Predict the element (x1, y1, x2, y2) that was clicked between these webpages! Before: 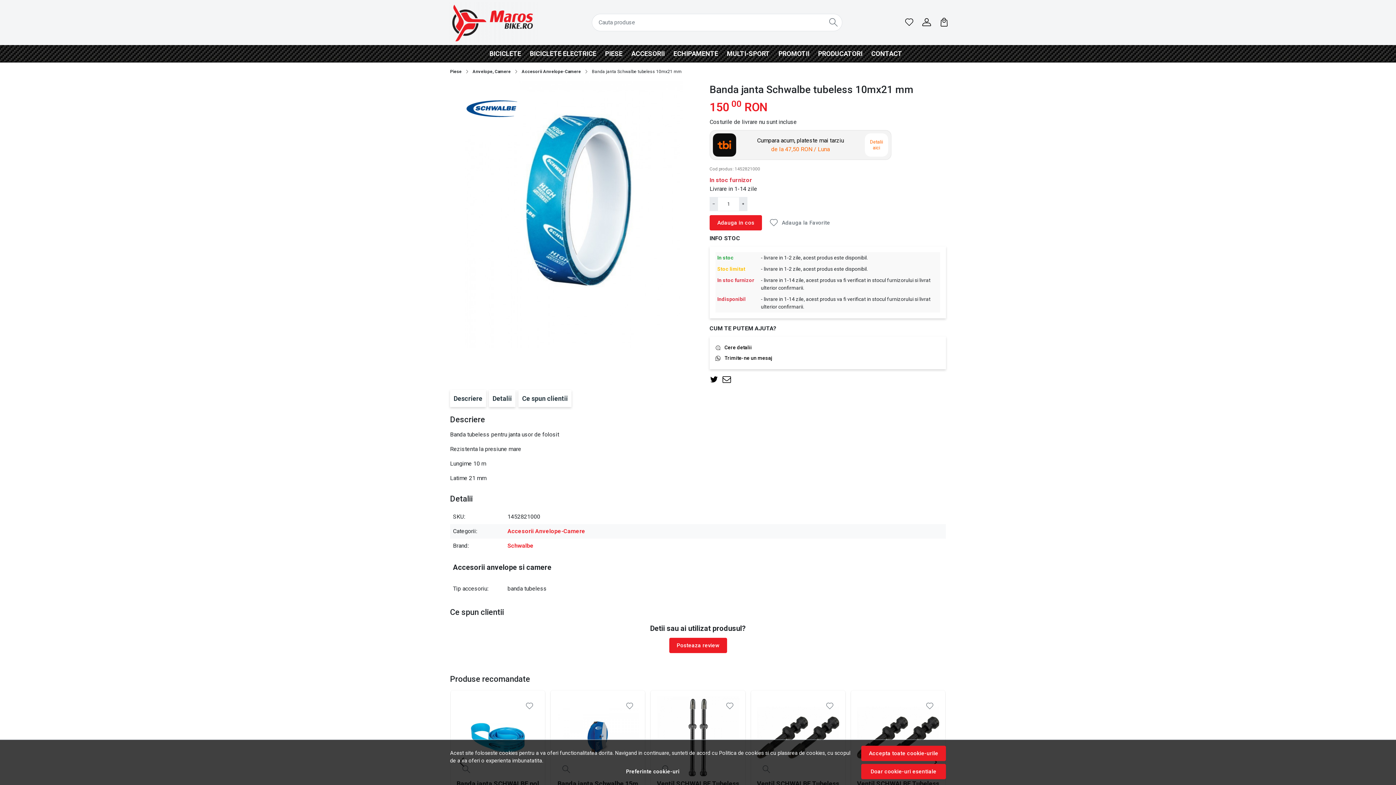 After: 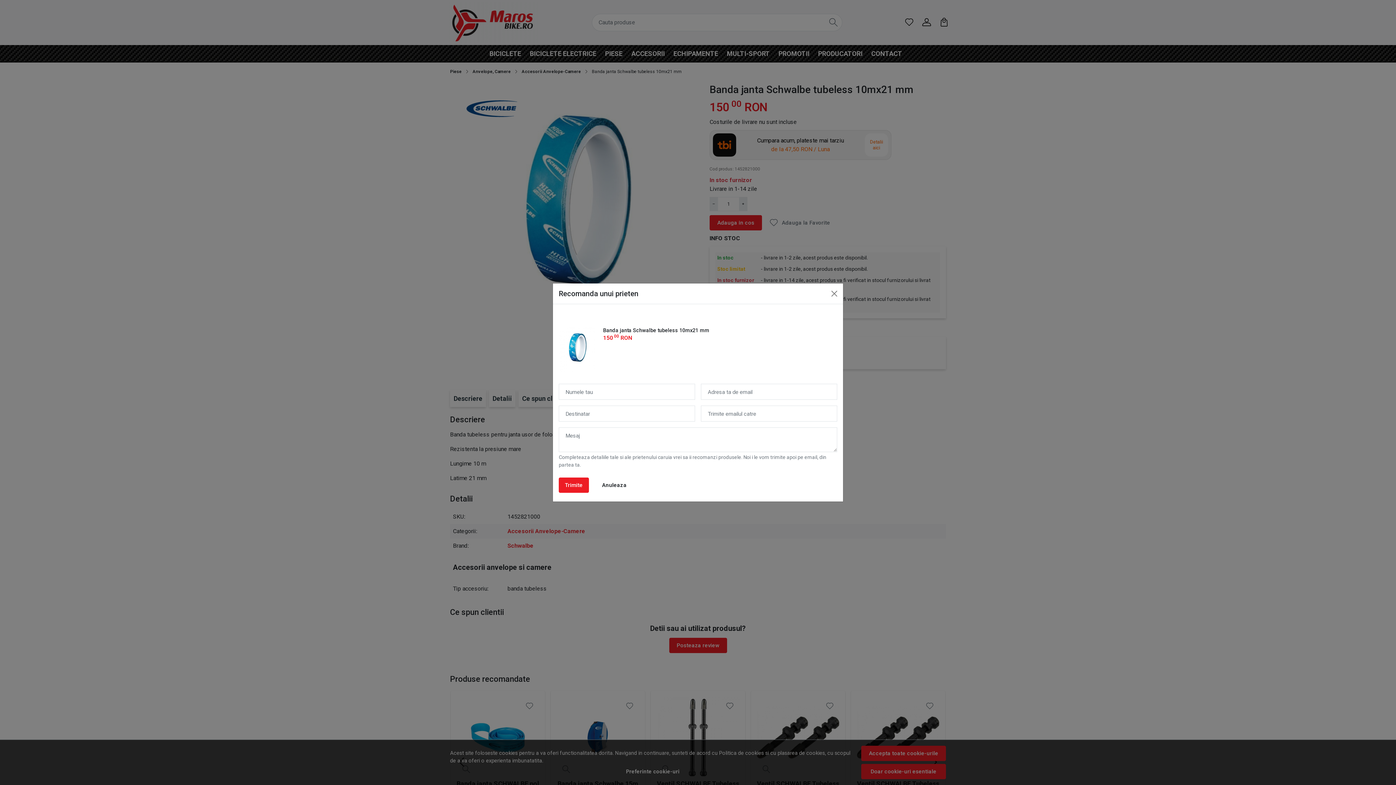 Action: bbox: (722, 375, 735, 384)